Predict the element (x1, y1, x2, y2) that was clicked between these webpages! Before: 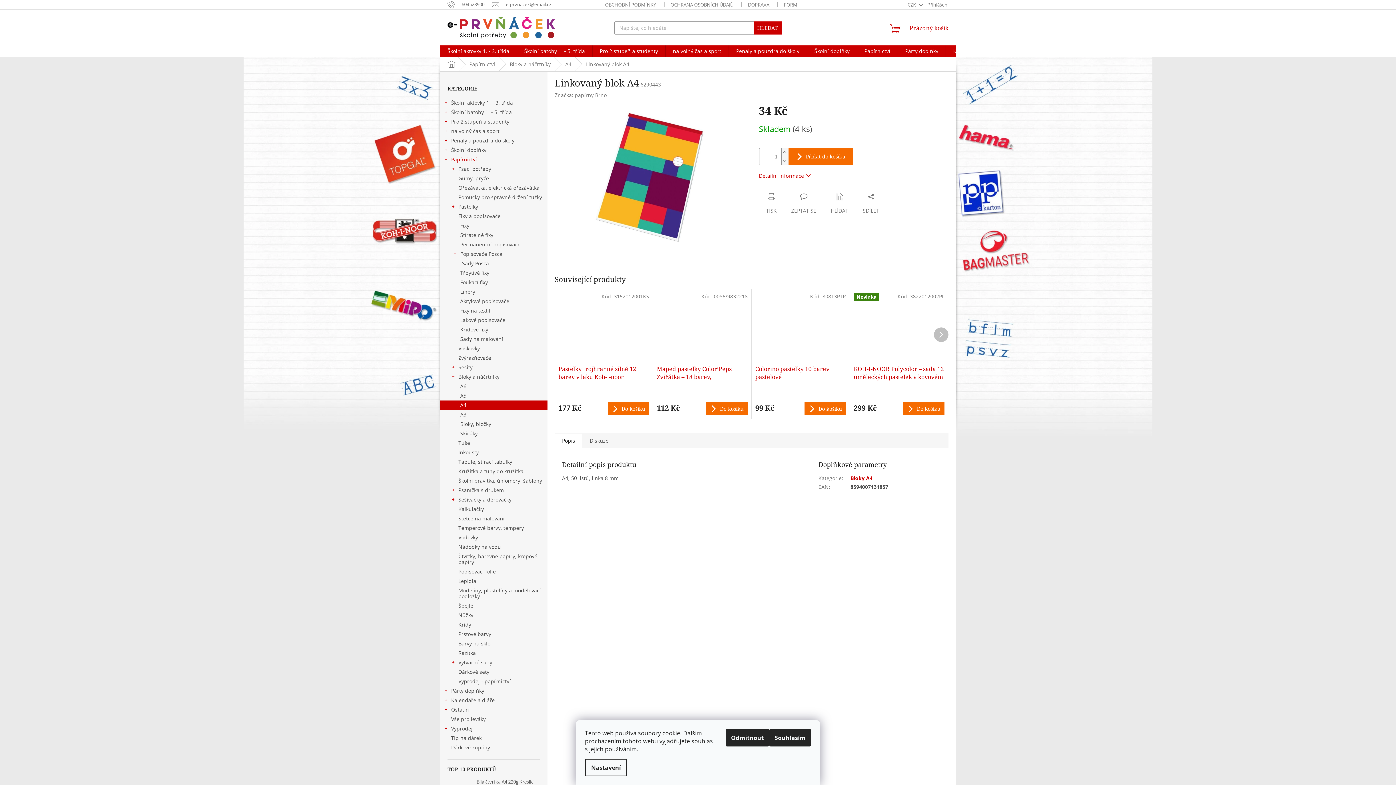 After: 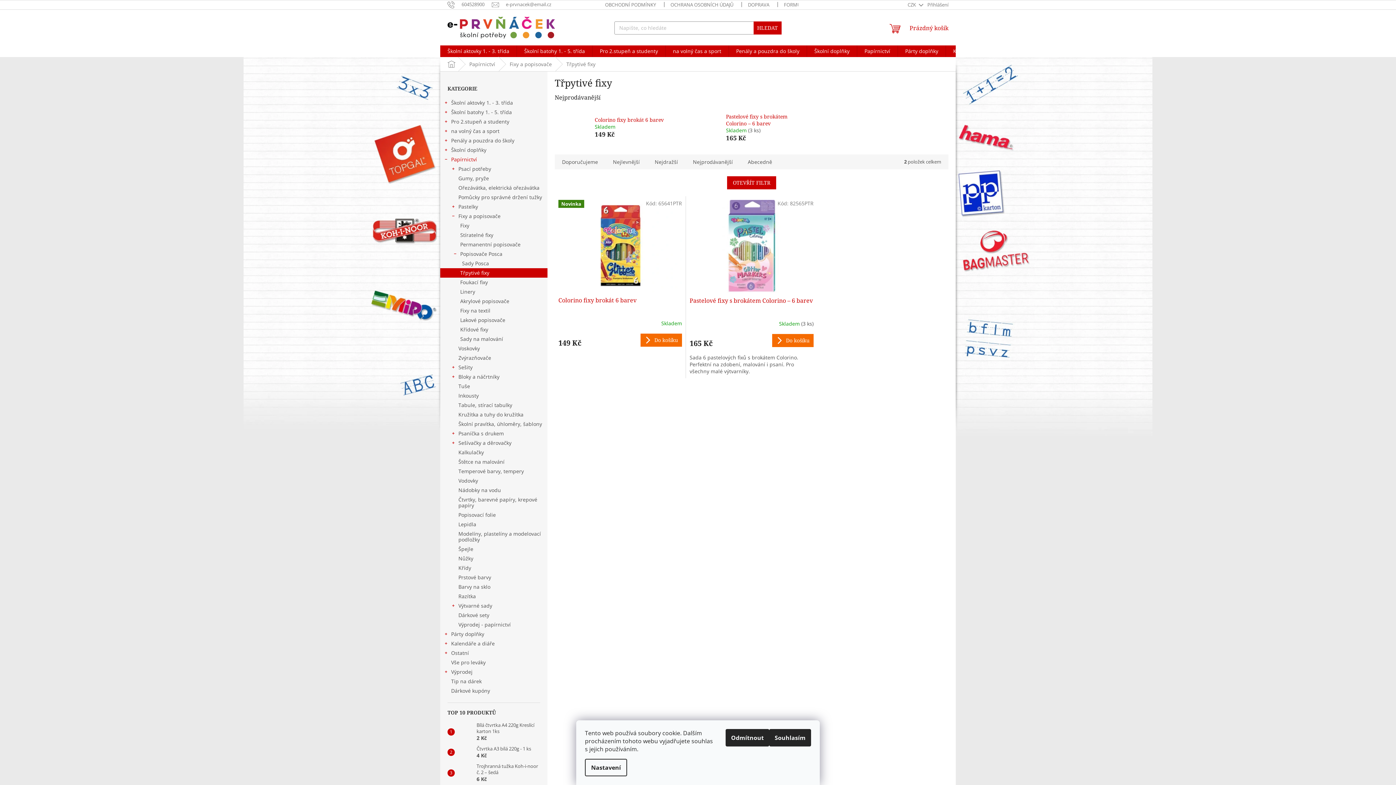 Action: label: Třpytivé fixy bbox: (440, 268, 547, 277)